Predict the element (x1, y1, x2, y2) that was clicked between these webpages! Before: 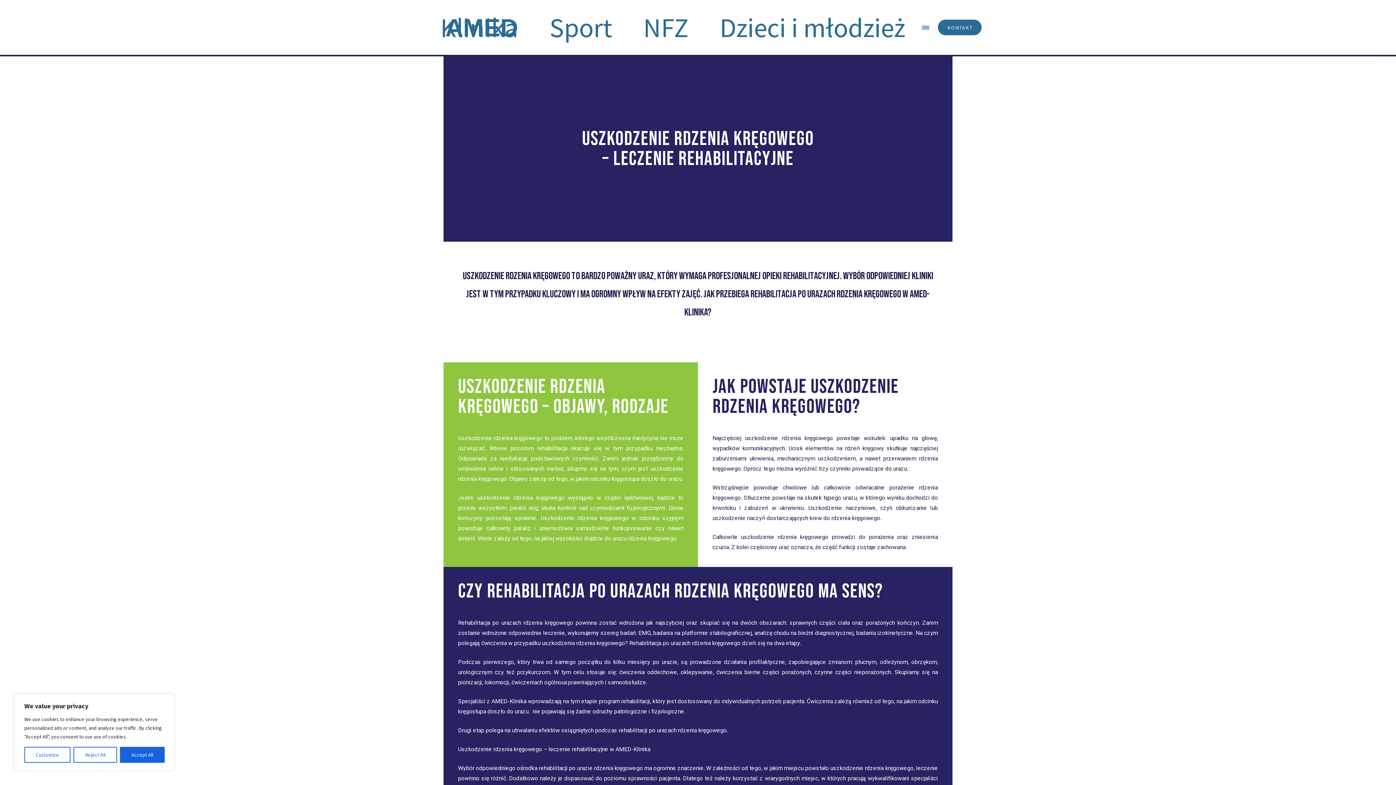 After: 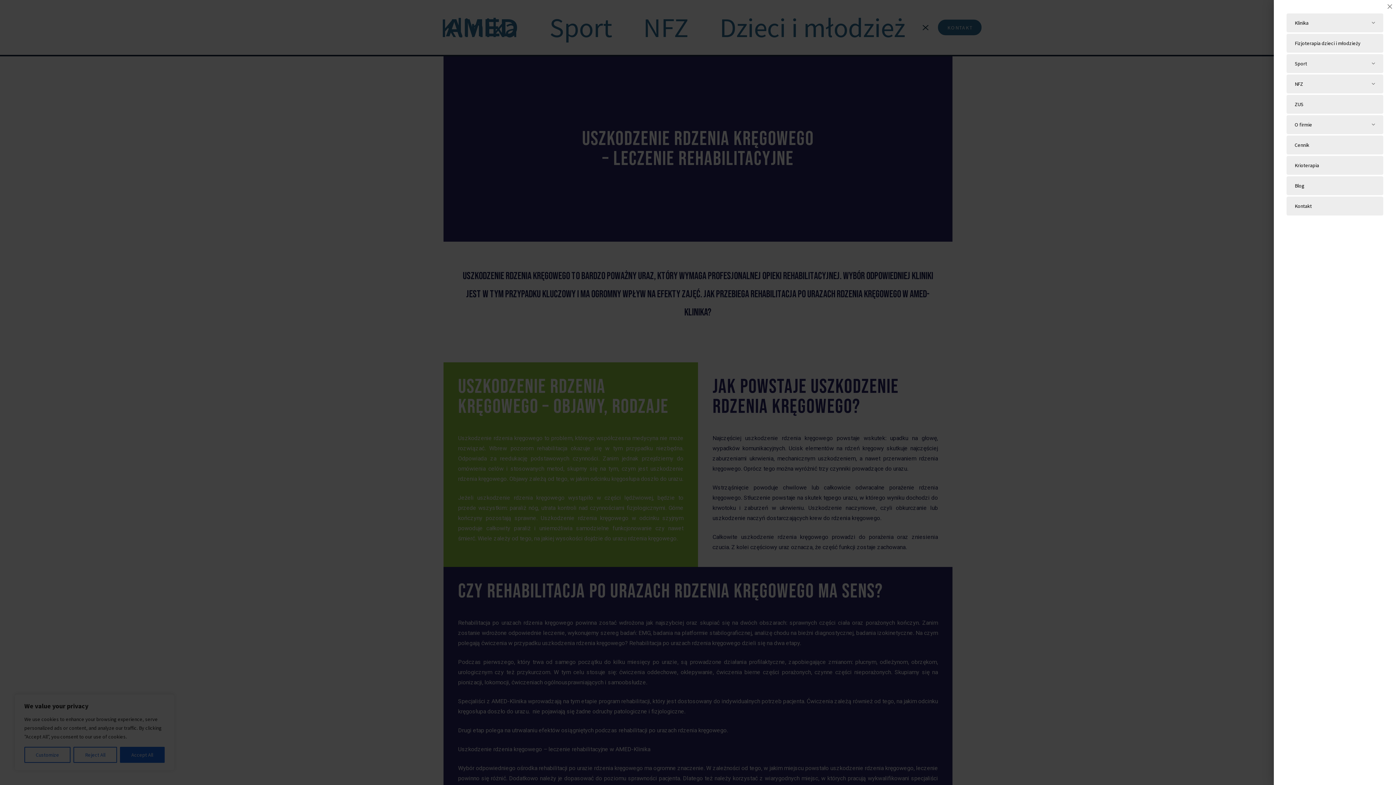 Action: bbox: (918, 19, 933, 35) label: Toggle Off Canvas Content